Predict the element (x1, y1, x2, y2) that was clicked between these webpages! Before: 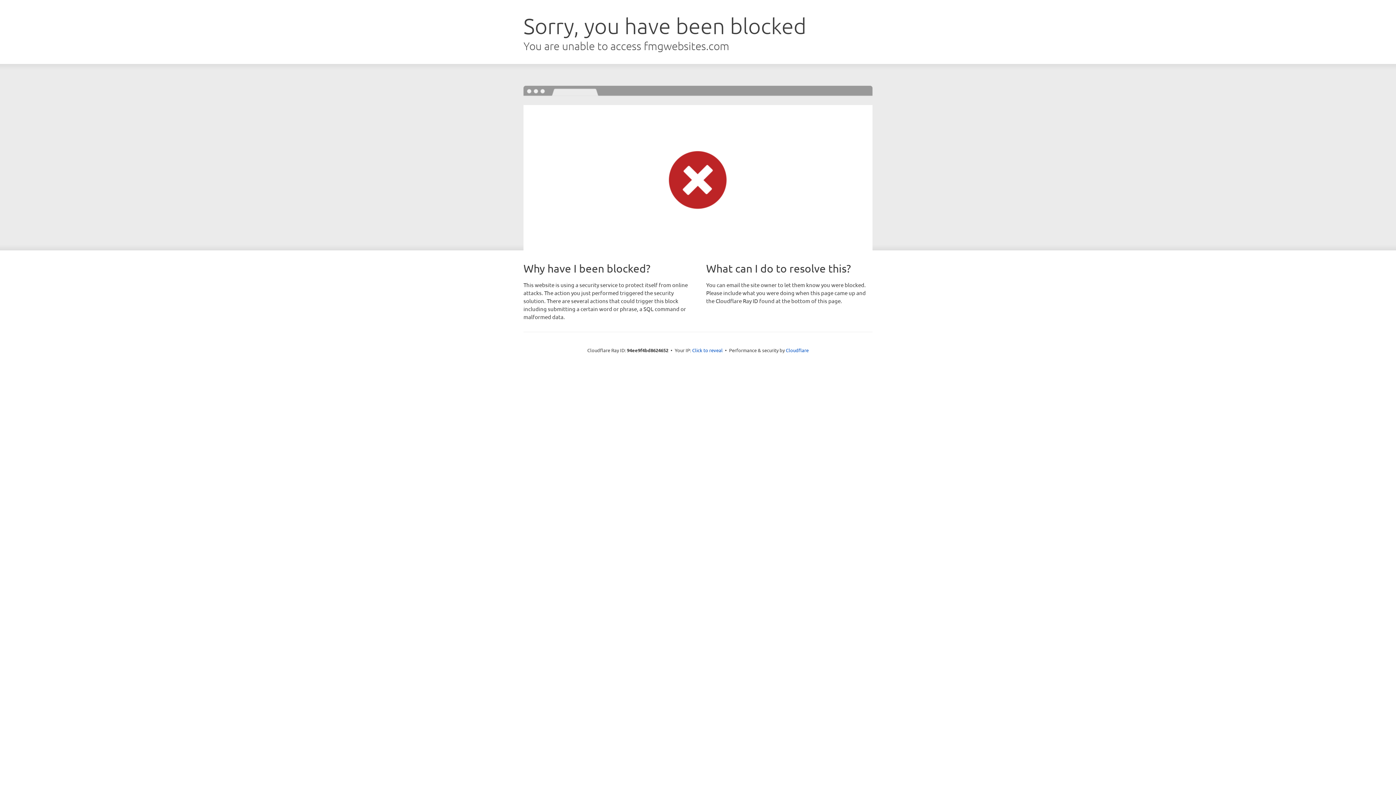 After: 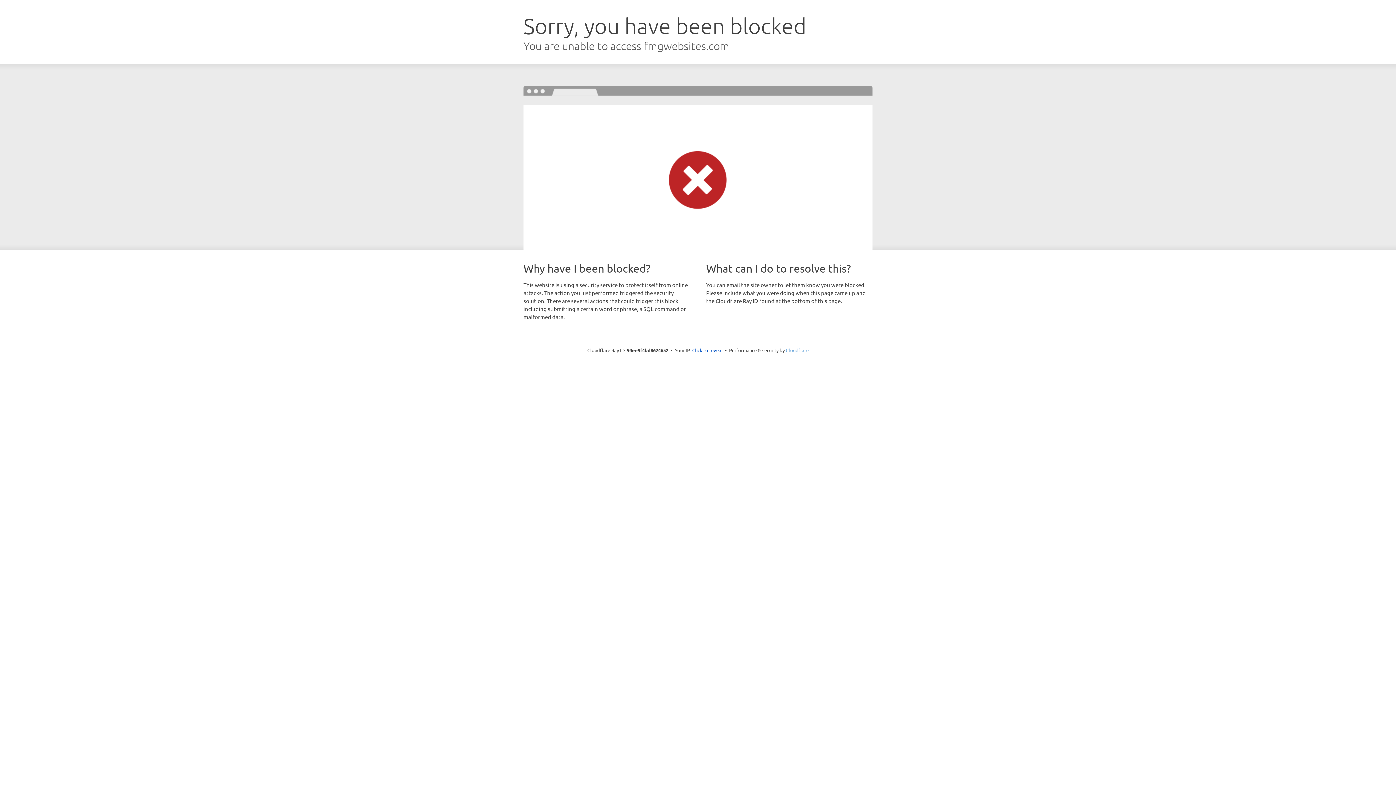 Action: bbox: (786, 347, 808, 353) label: Cloudflare